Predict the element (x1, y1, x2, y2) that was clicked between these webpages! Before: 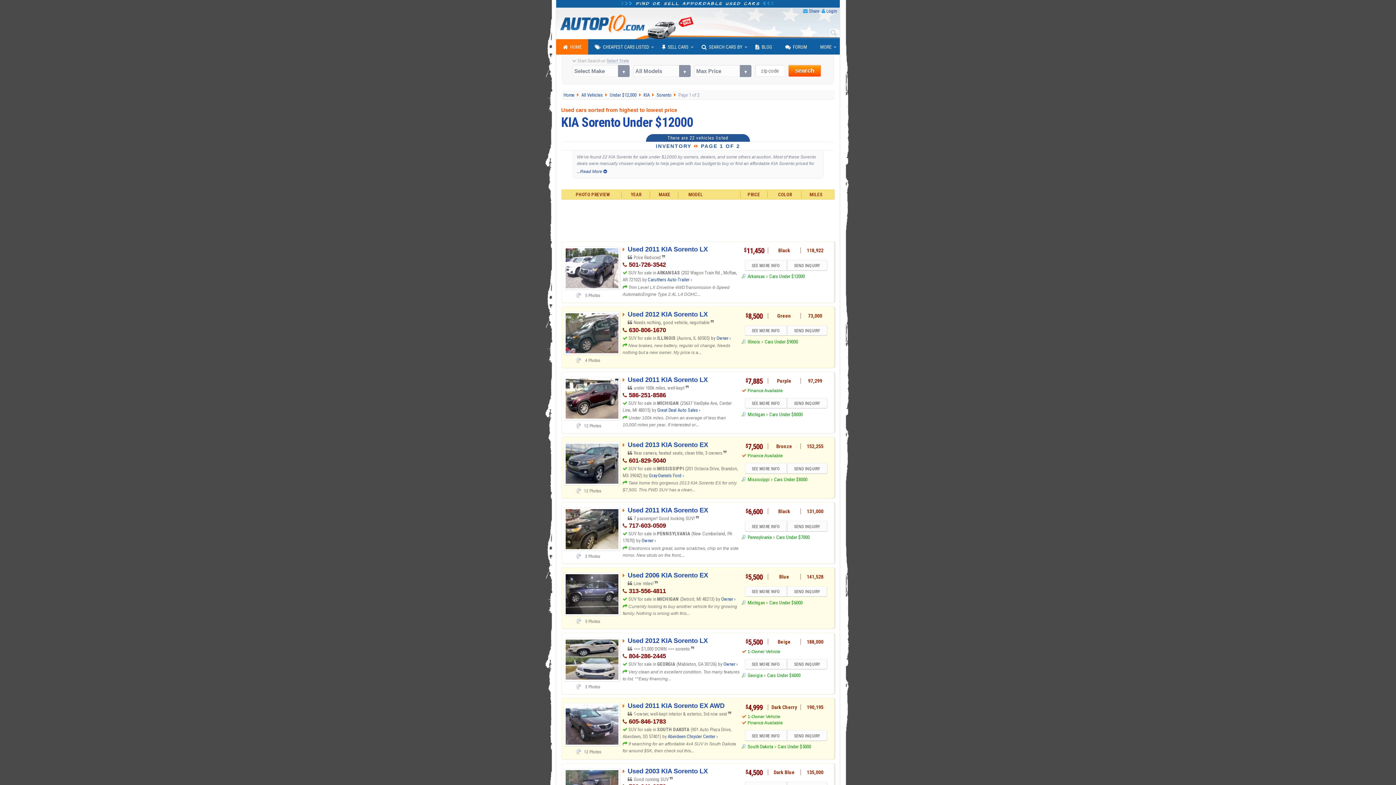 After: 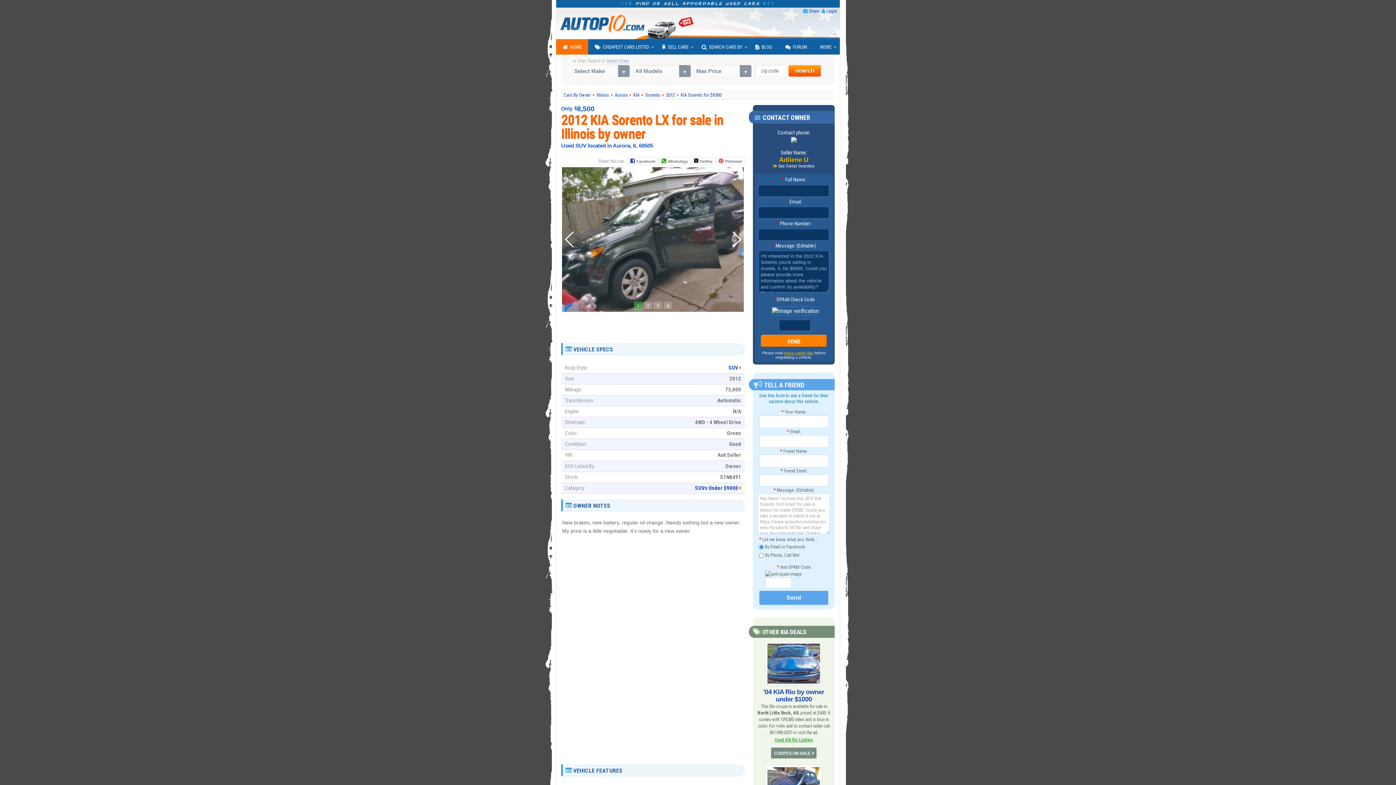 Action: bbox: (744, 325, 787, 336) label: SEE MORE INFO